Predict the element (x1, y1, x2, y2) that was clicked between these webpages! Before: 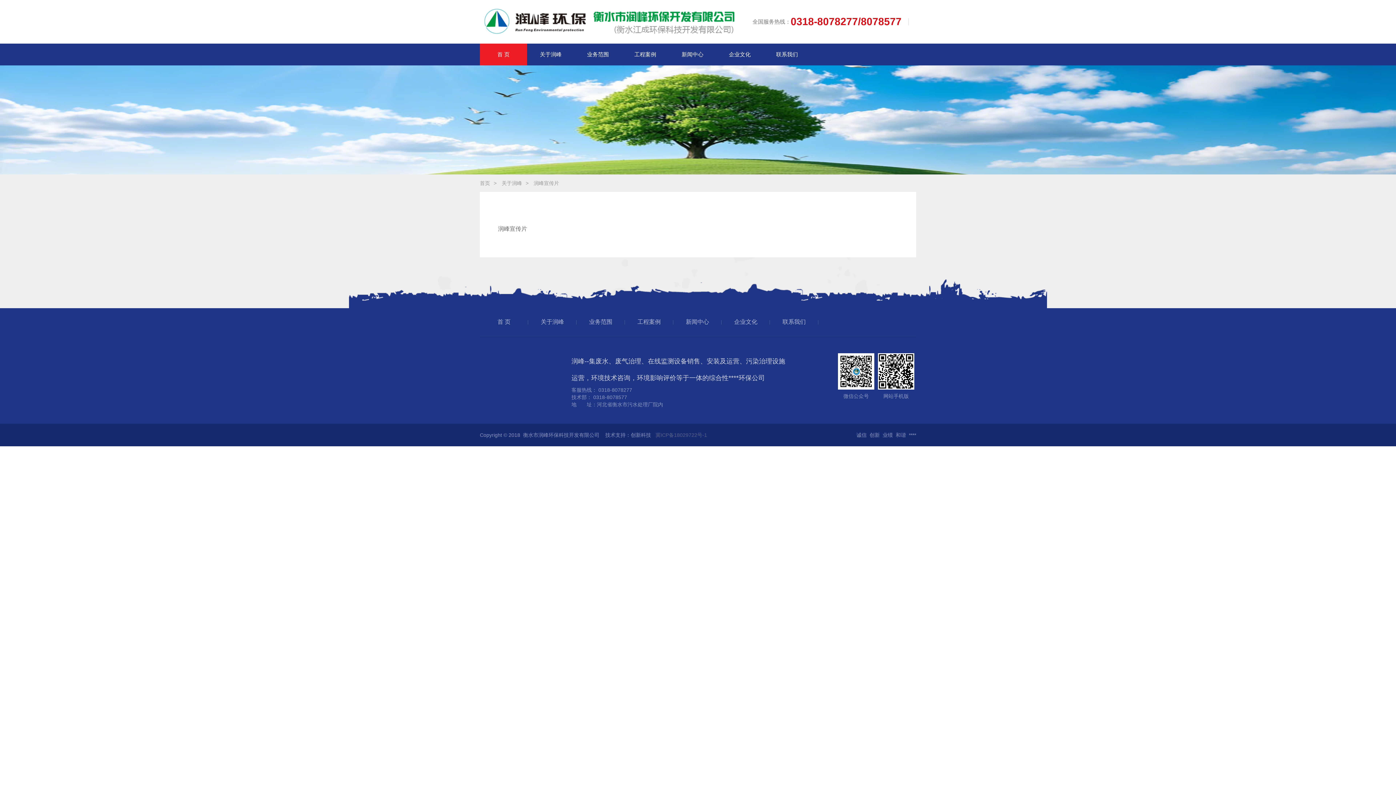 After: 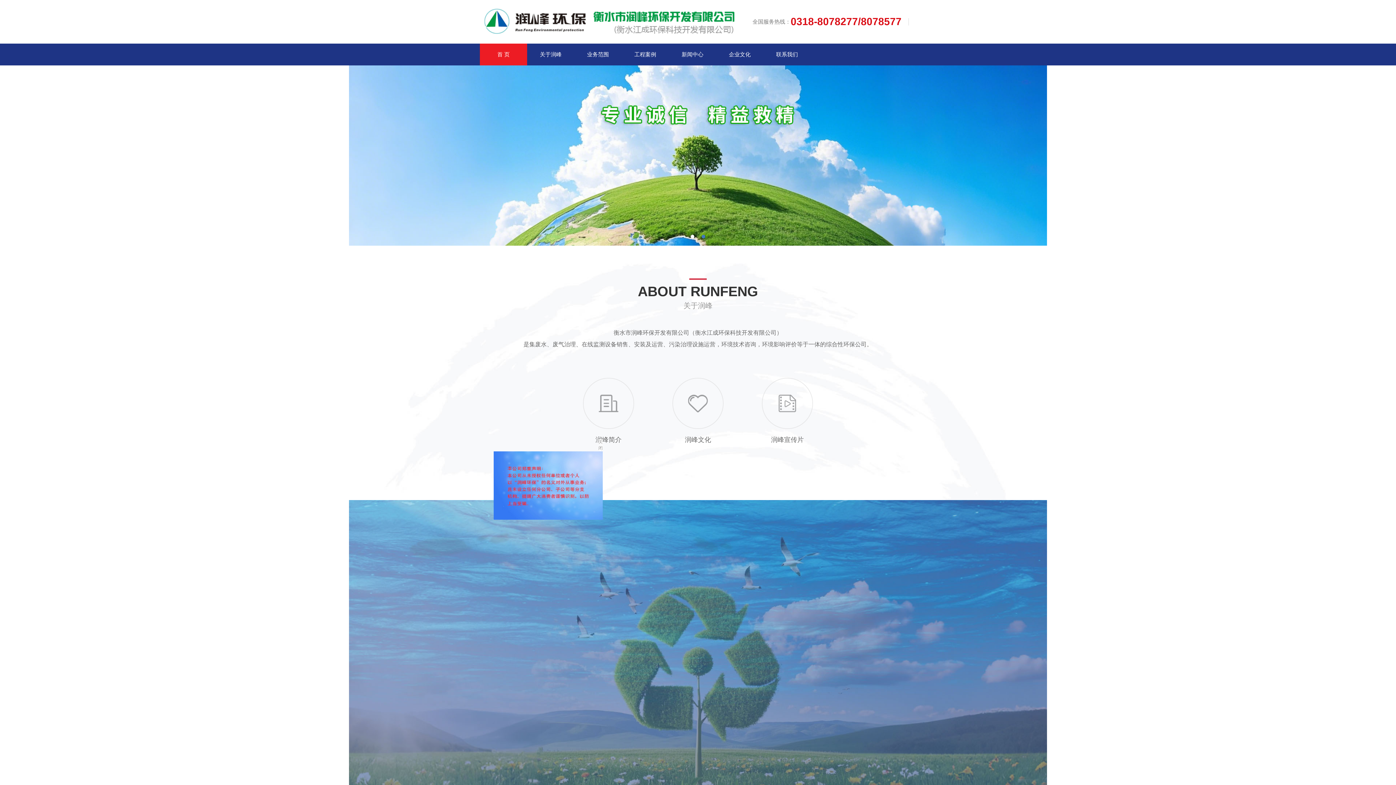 Action: bbox: (497, 318, 510, 325) label: 首 页